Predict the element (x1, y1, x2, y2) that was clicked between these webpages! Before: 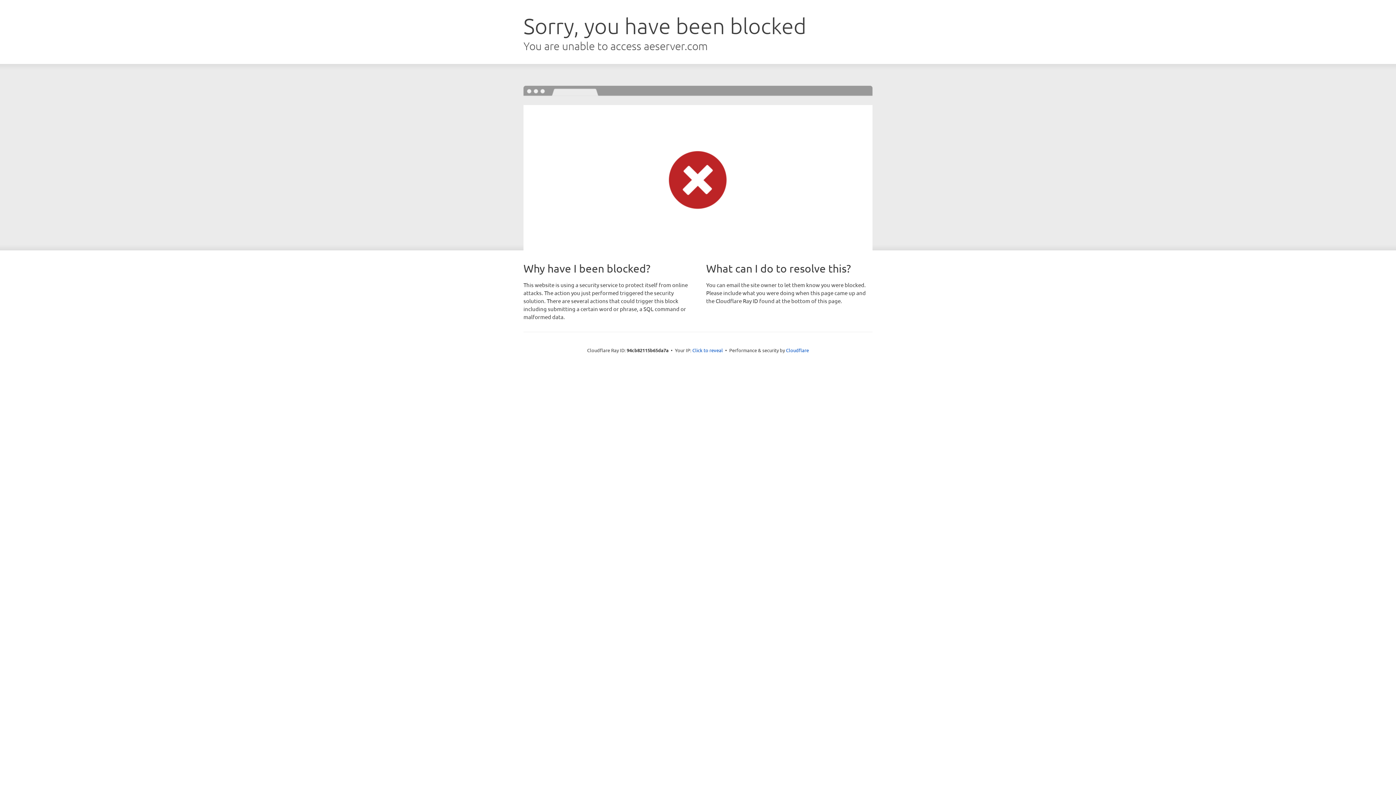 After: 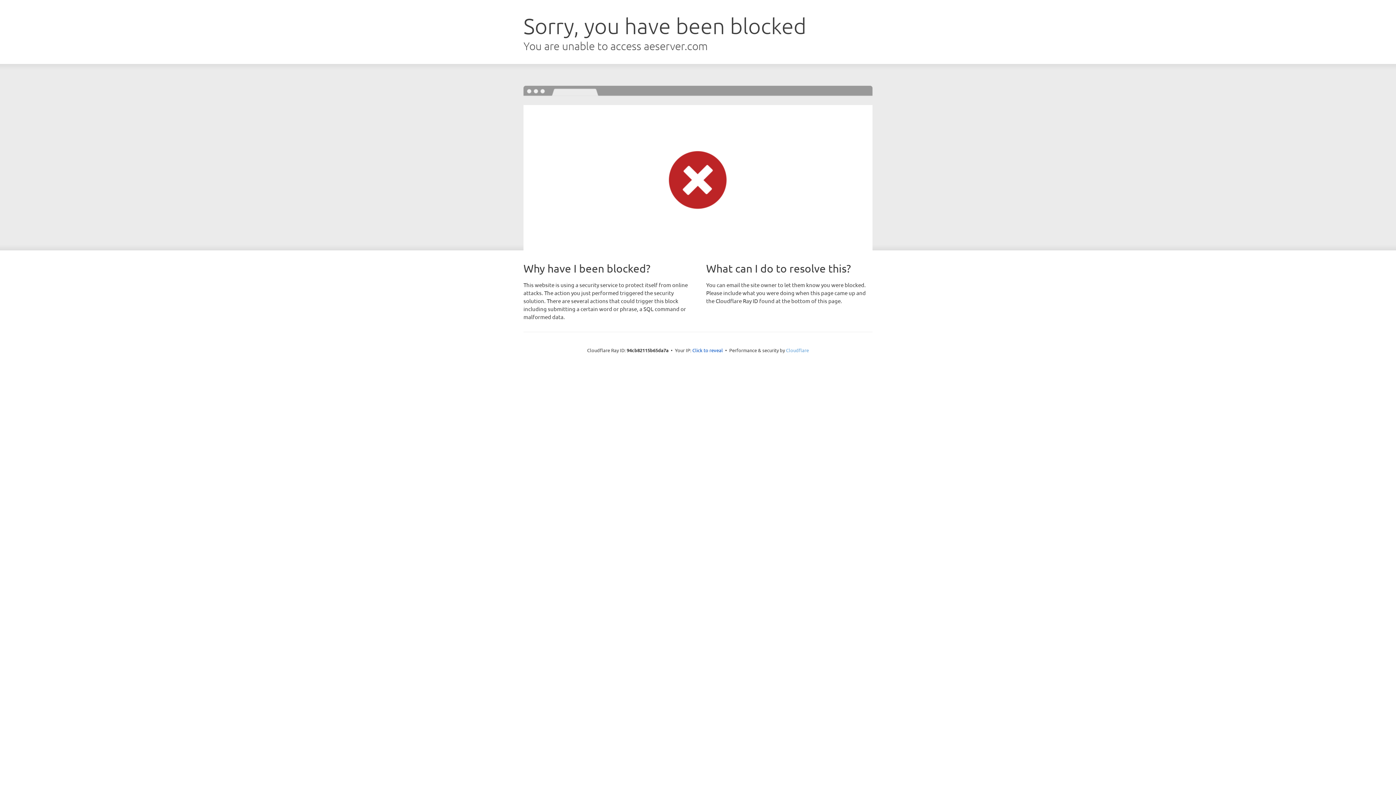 Action: label: Cloudflare bbox: (786, 347, 809, 353)